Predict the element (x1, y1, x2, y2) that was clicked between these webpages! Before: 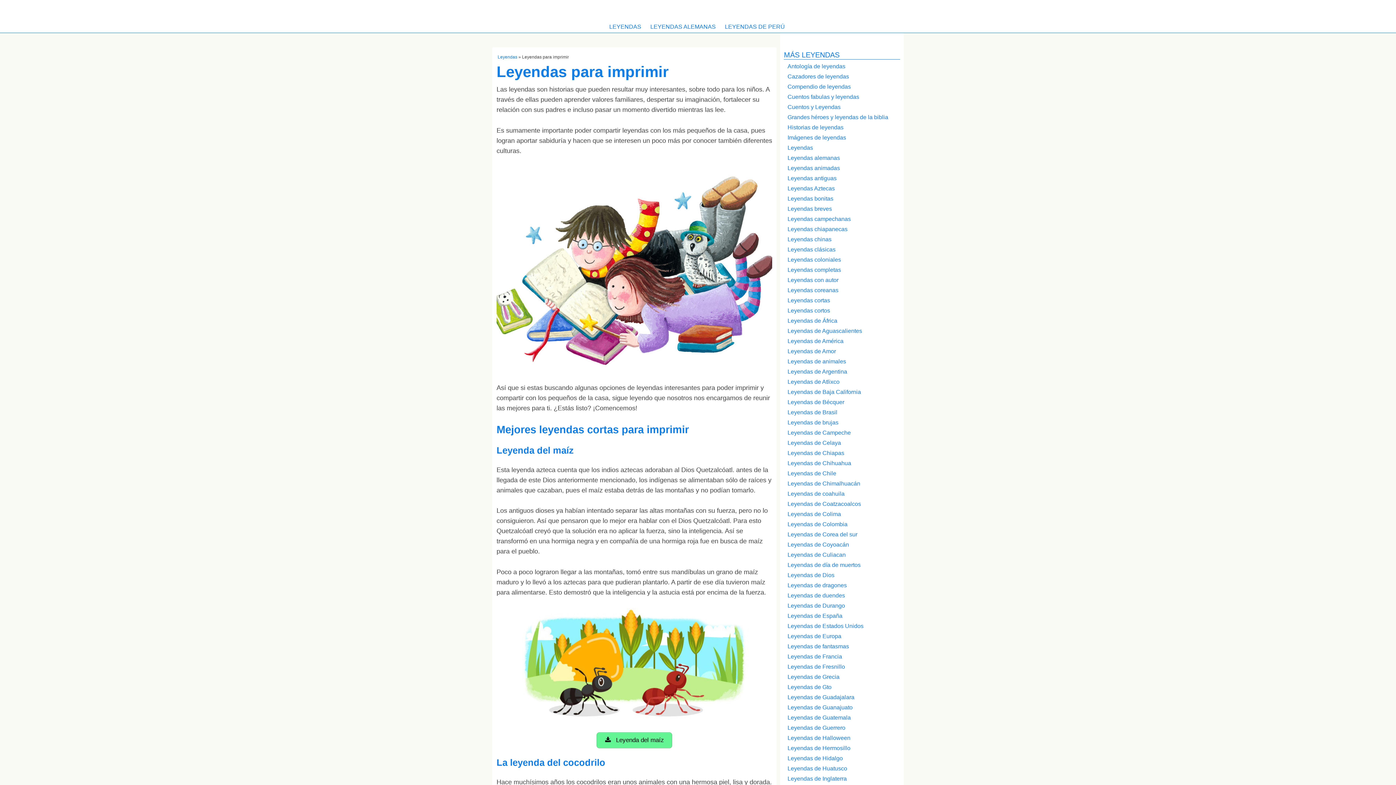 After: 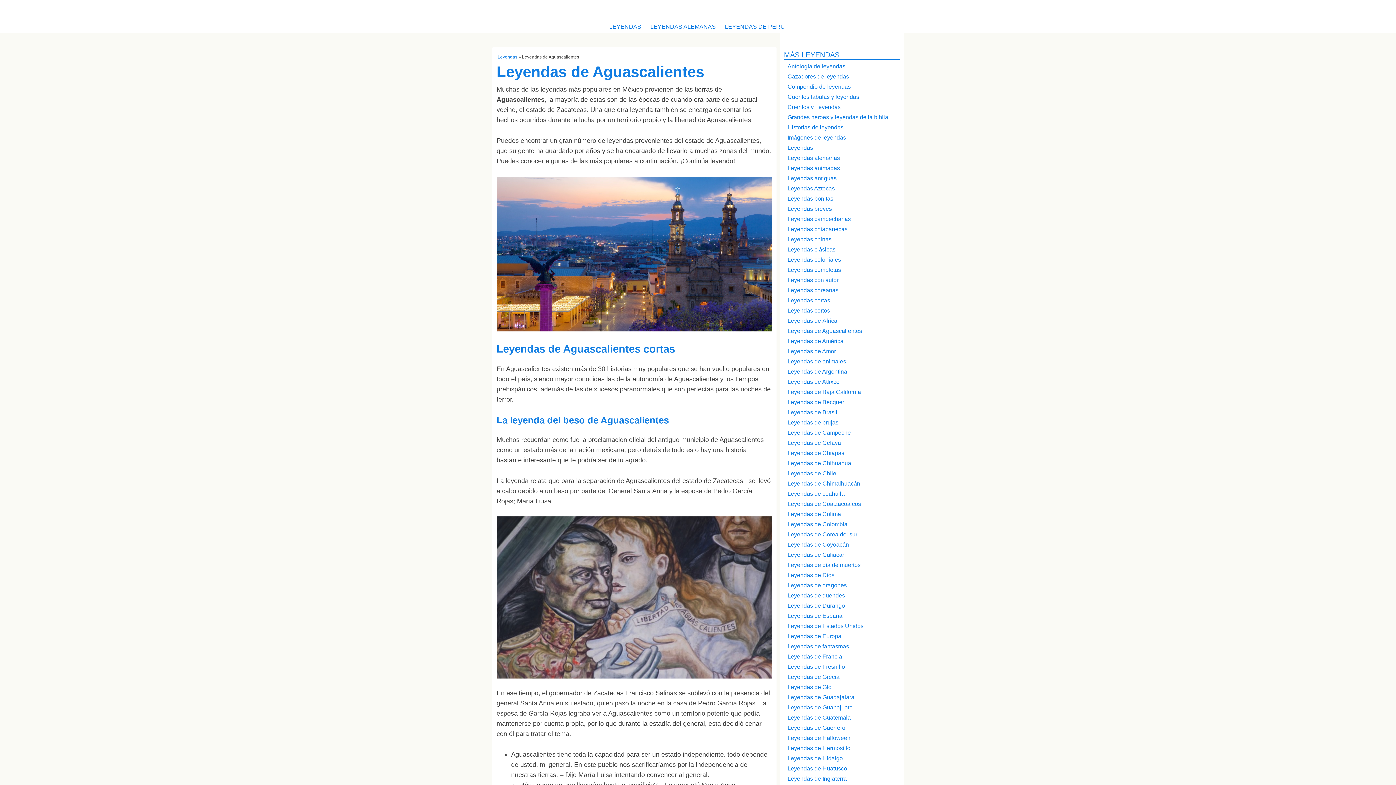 Action: label: Leyendas de Aguascalientes bbox: (780, 328, 903, 338)